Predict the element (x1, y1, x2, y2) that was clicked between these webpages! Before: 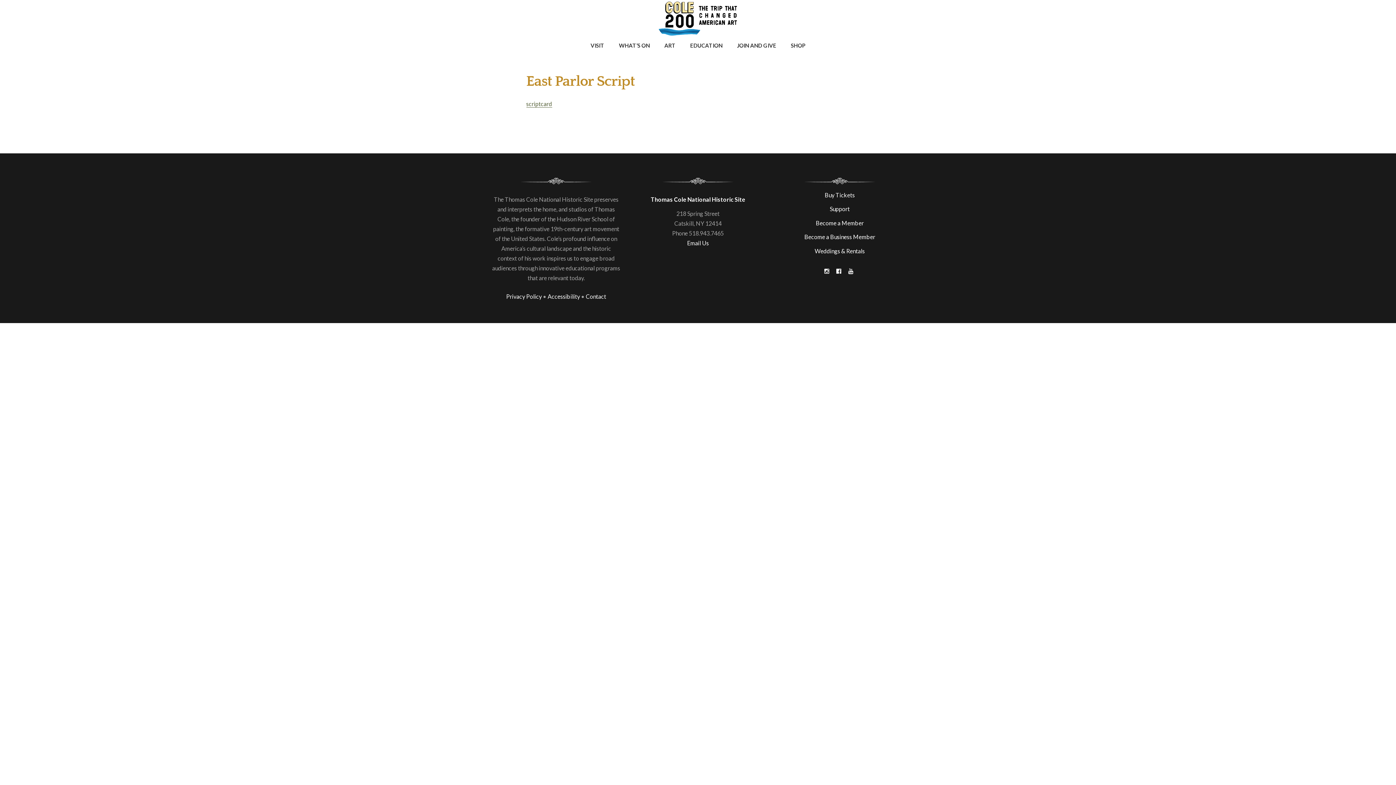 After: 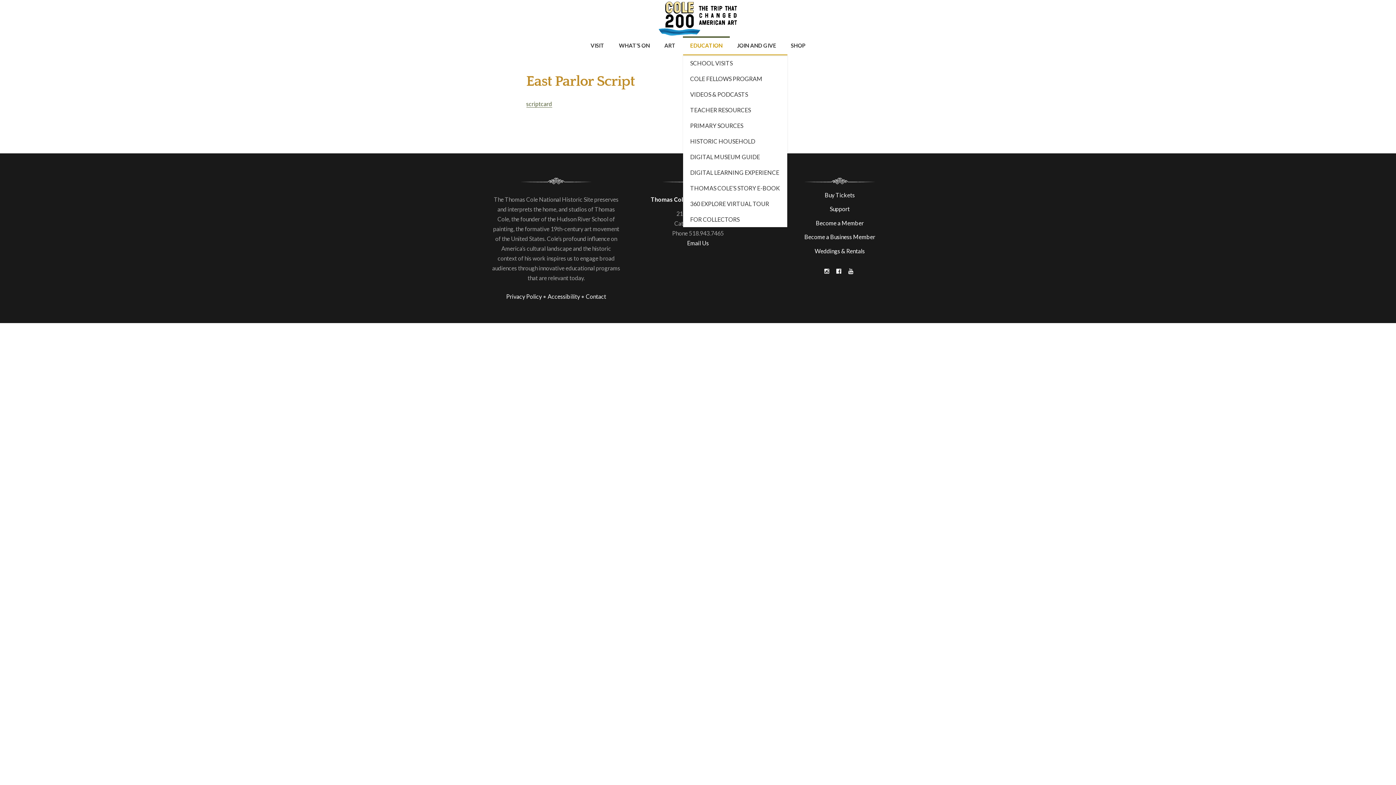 Action: bbox: (683, 36, 730, 54) label: EDUCATION